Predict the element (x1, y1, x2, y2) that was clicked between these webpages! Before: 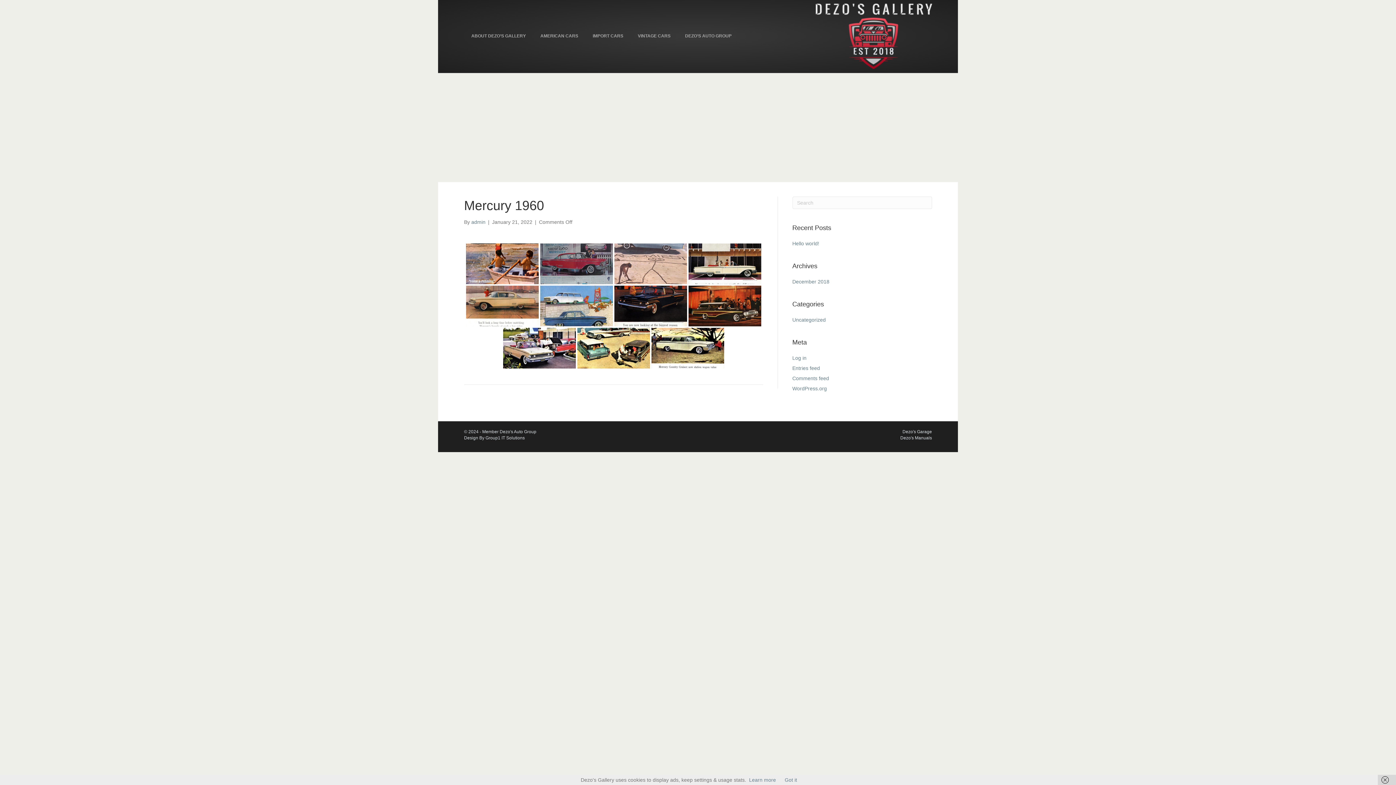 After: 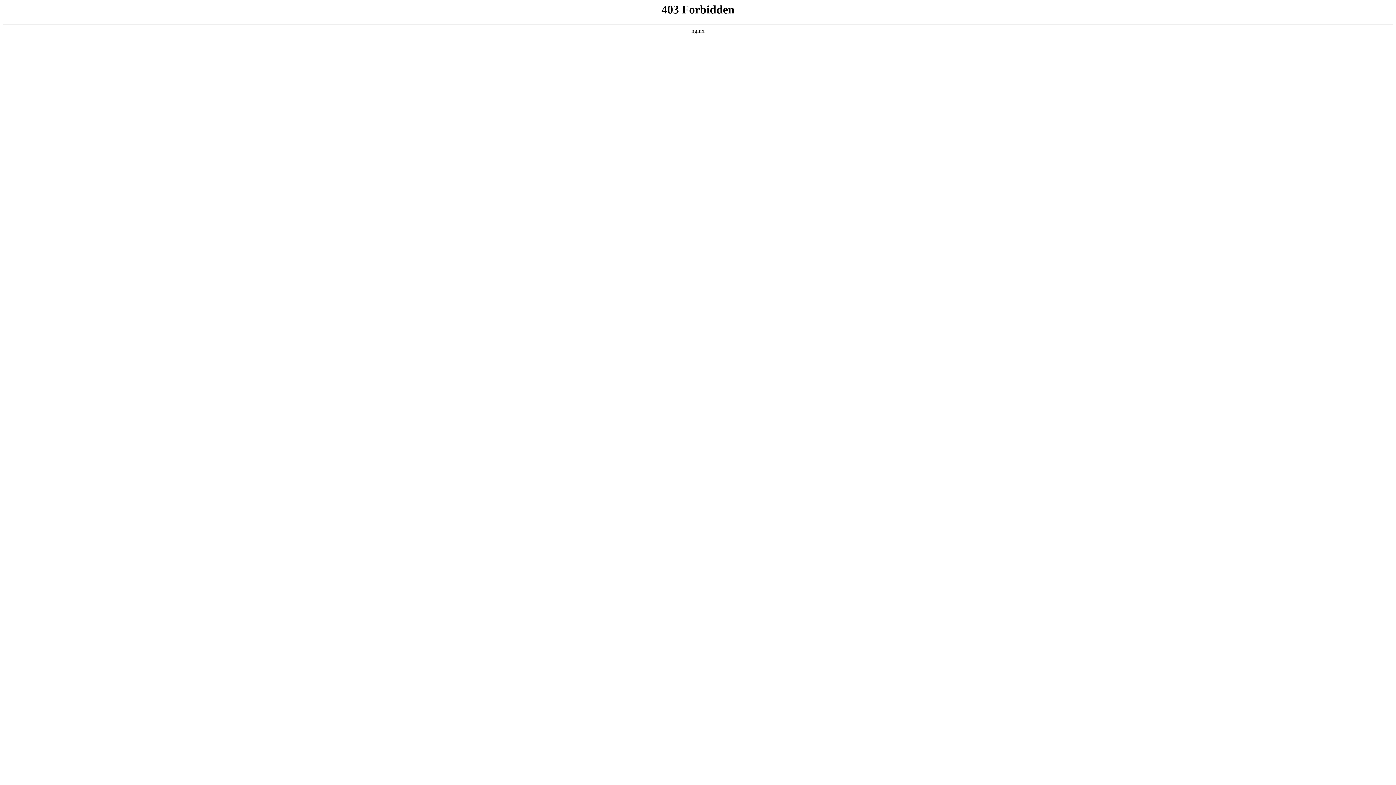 Action: label: WordPress.org bbox: (792, 385, 827, 391)